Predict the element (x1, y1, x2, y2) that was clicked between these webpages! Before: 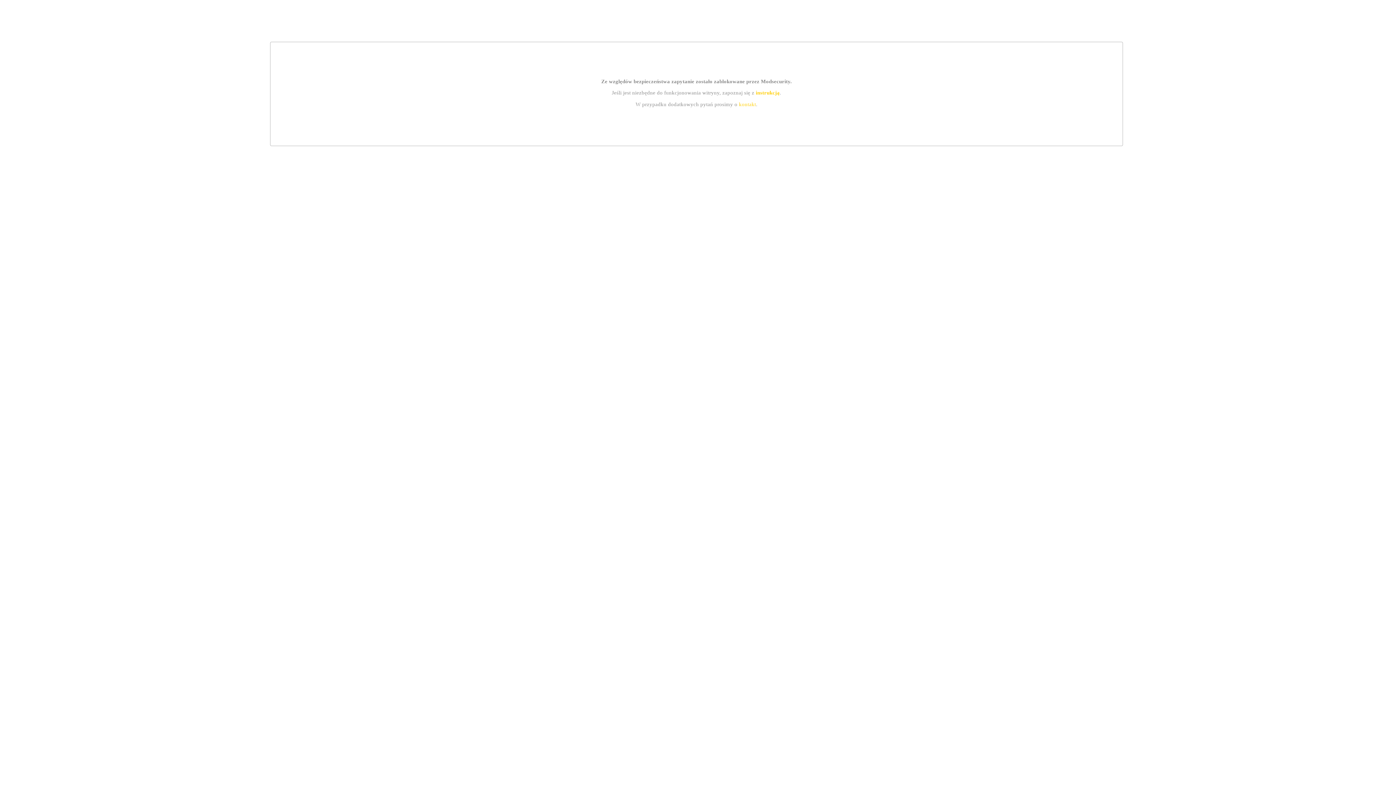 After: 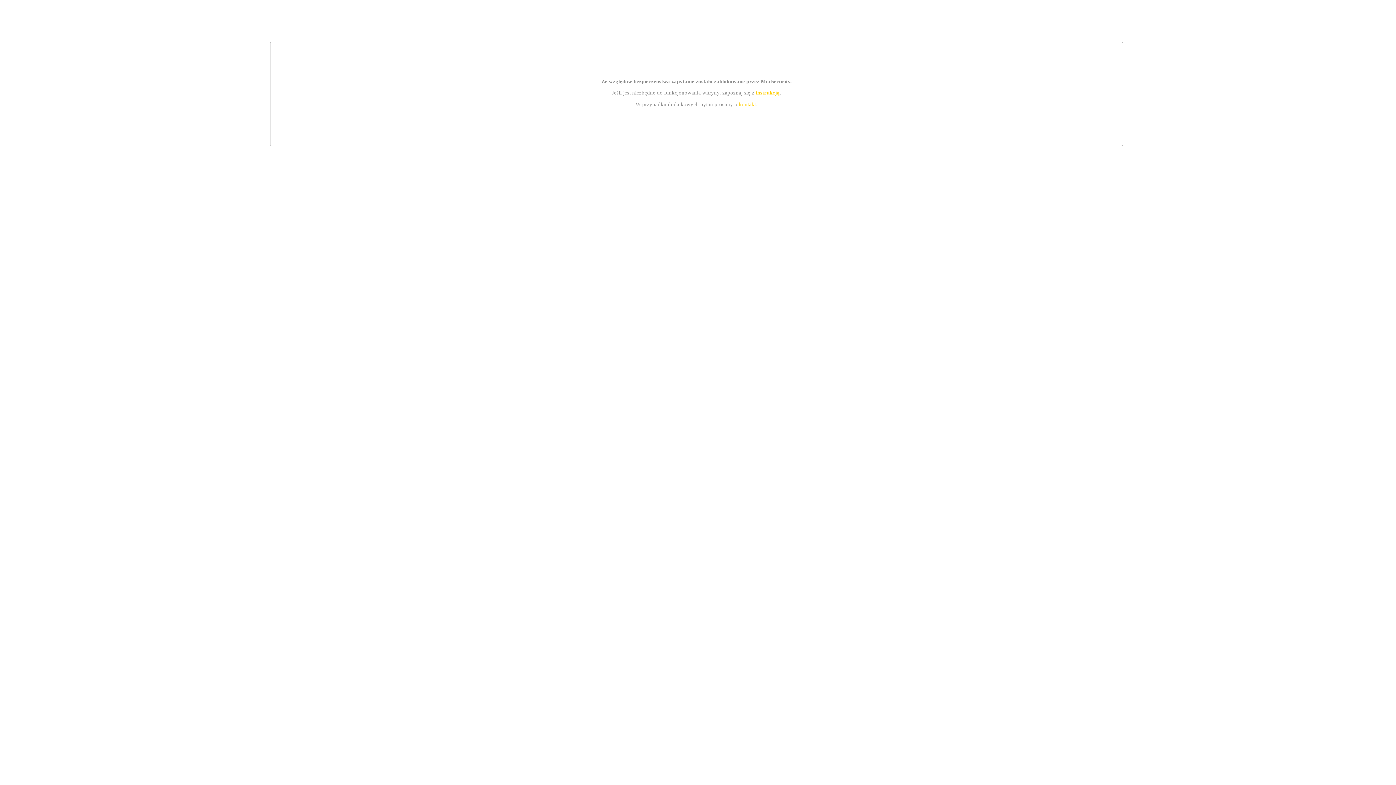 Action: bbox: (755, 89, 779, 95) label: instrukcją